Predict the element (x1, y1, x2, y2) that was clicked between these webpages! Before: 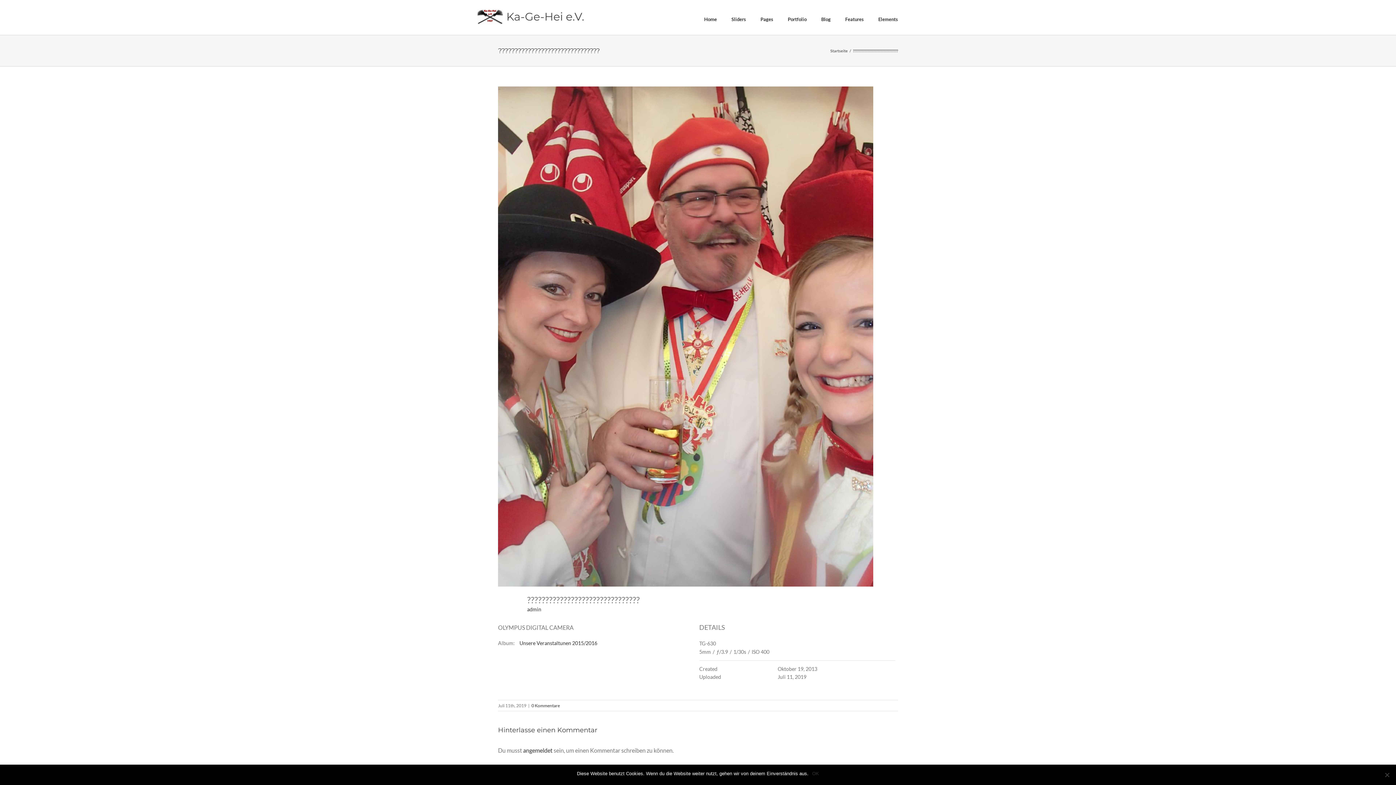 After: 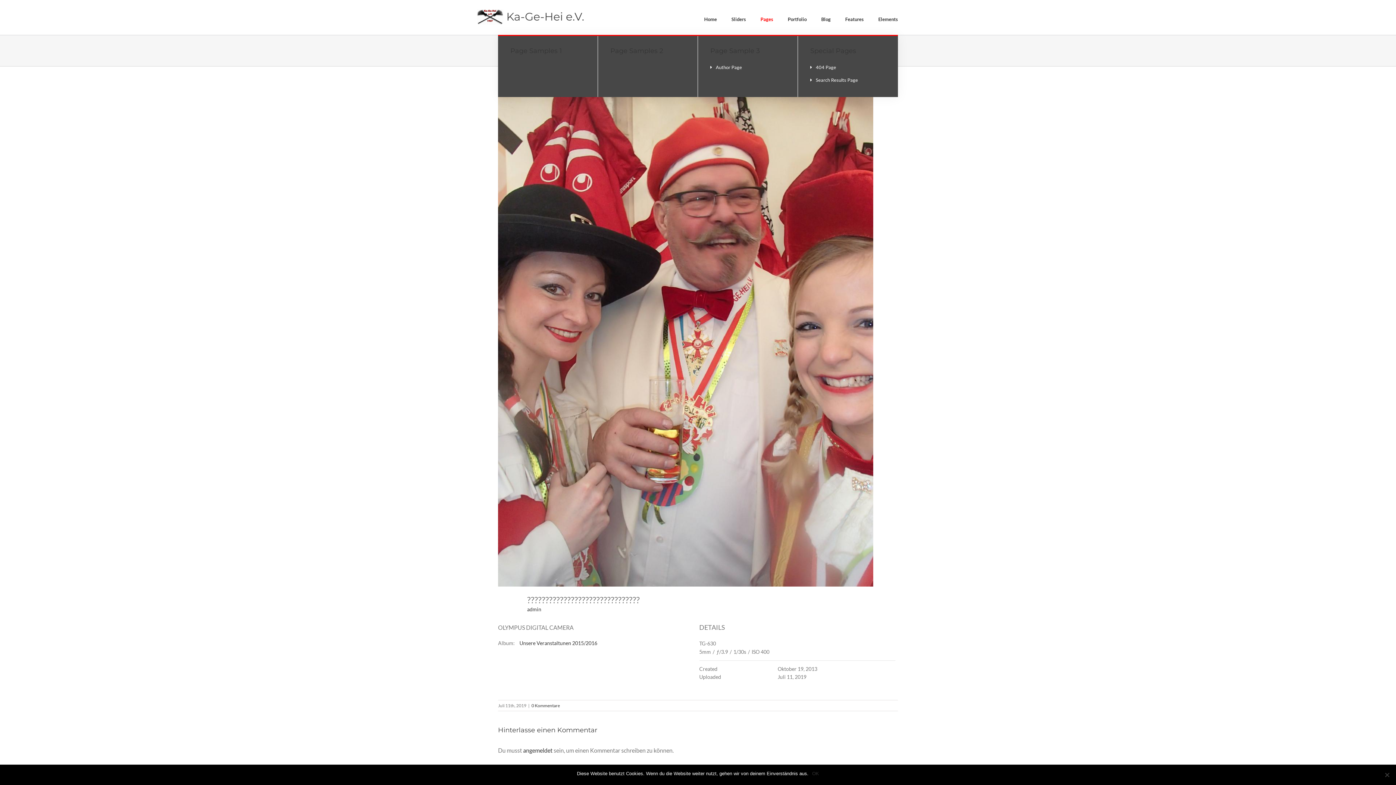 Action: bbox: (760, 3, 773, 34) label: Pages